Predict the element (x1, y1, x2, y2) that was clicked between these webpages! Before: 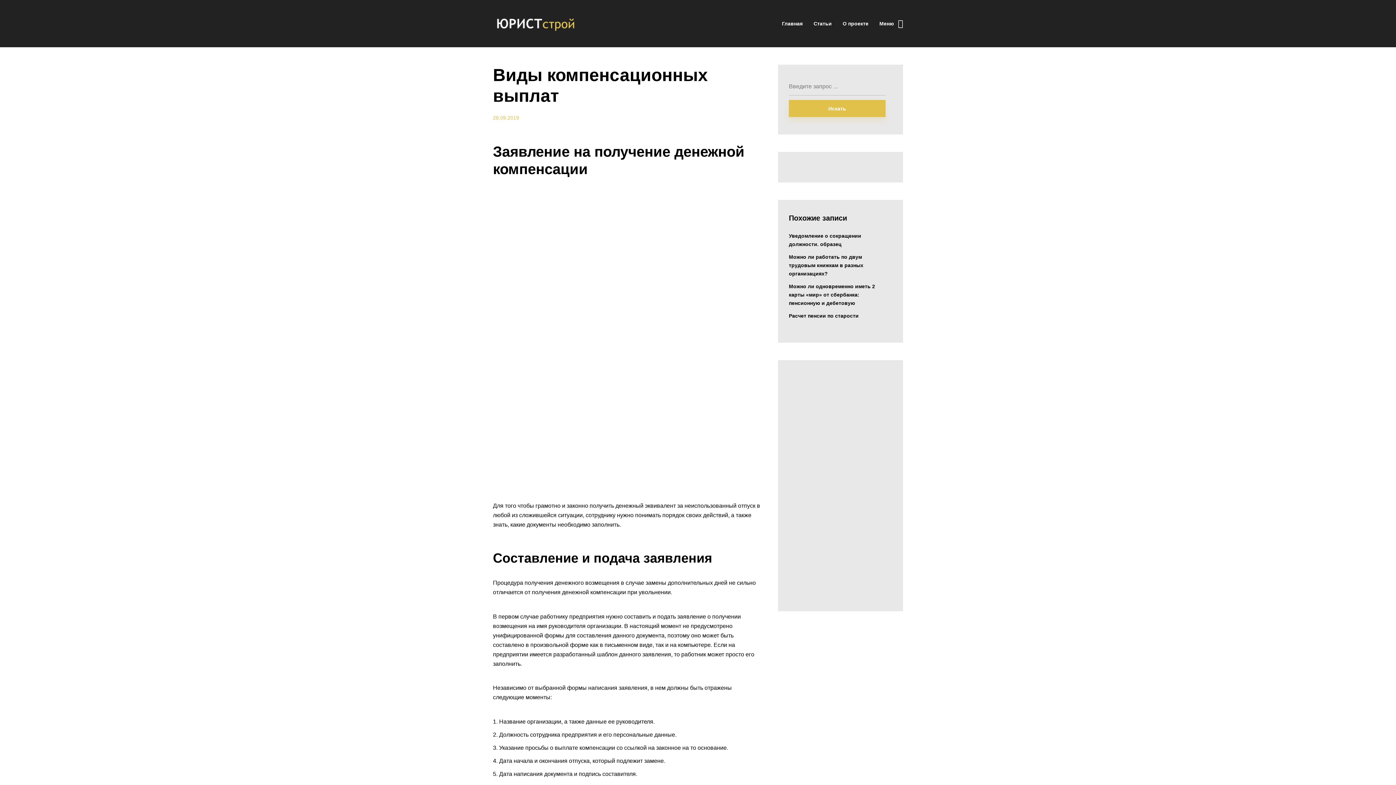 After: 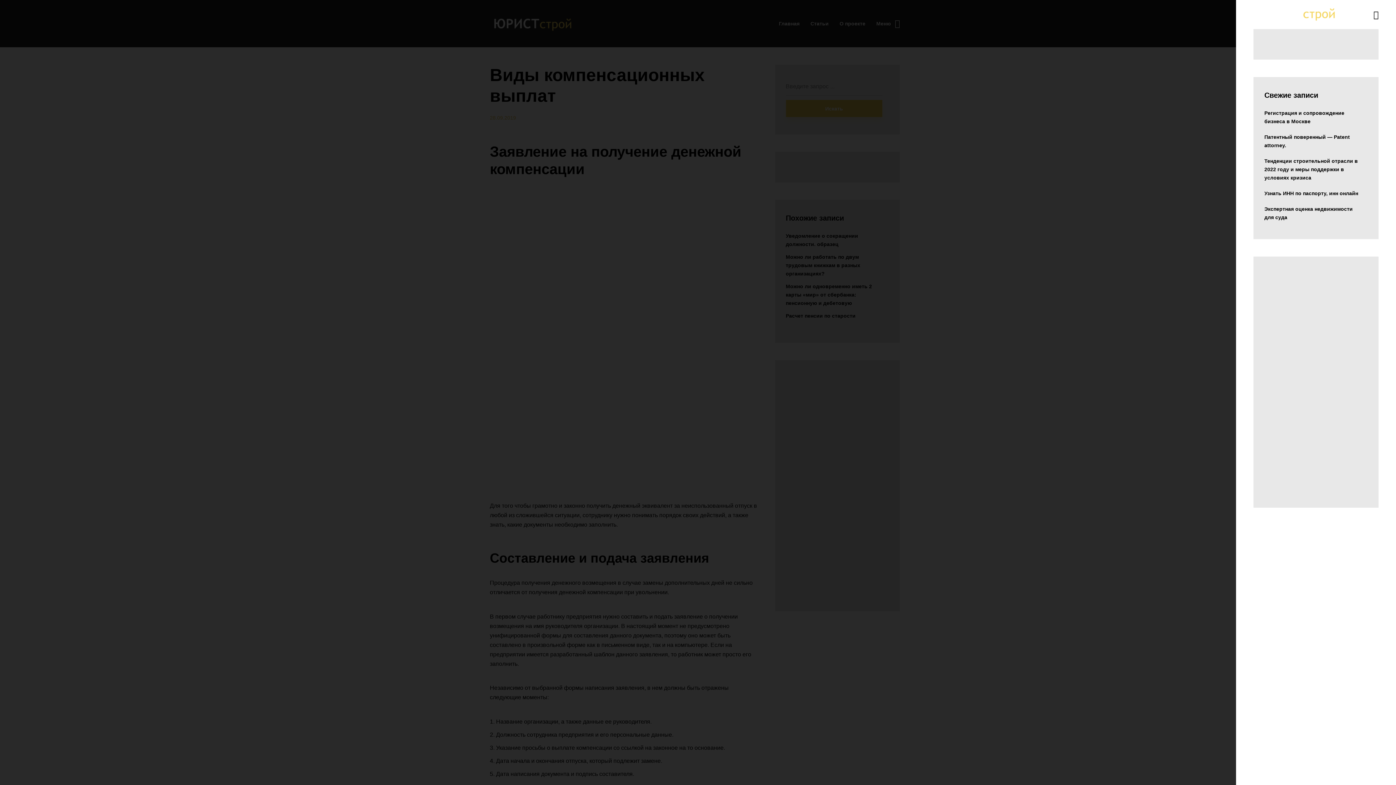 Action: bbox: (879, 14, 903, 32) label: Меню